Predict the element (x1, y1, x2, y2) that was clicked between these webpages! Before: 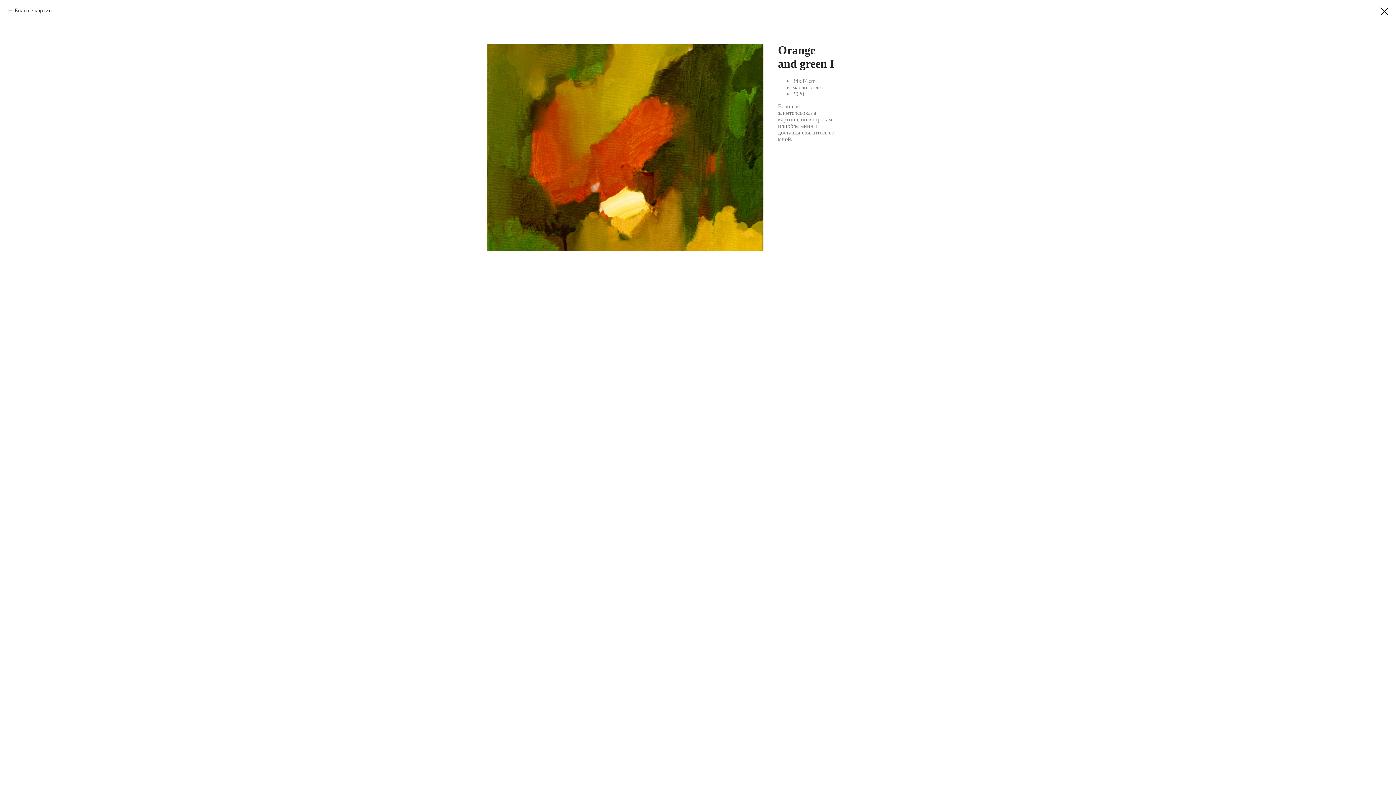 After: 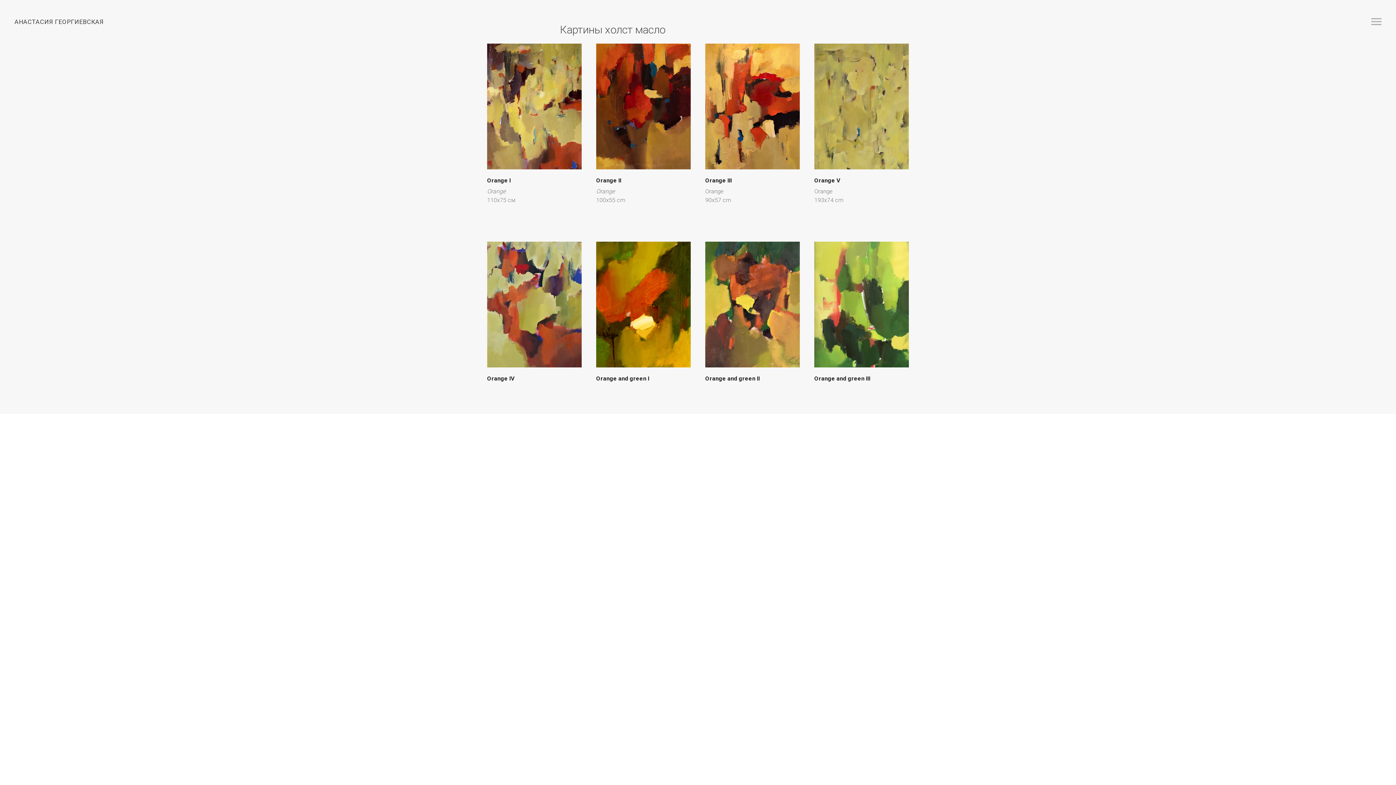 Action: bbox: (1380, 7, 1389, 15)